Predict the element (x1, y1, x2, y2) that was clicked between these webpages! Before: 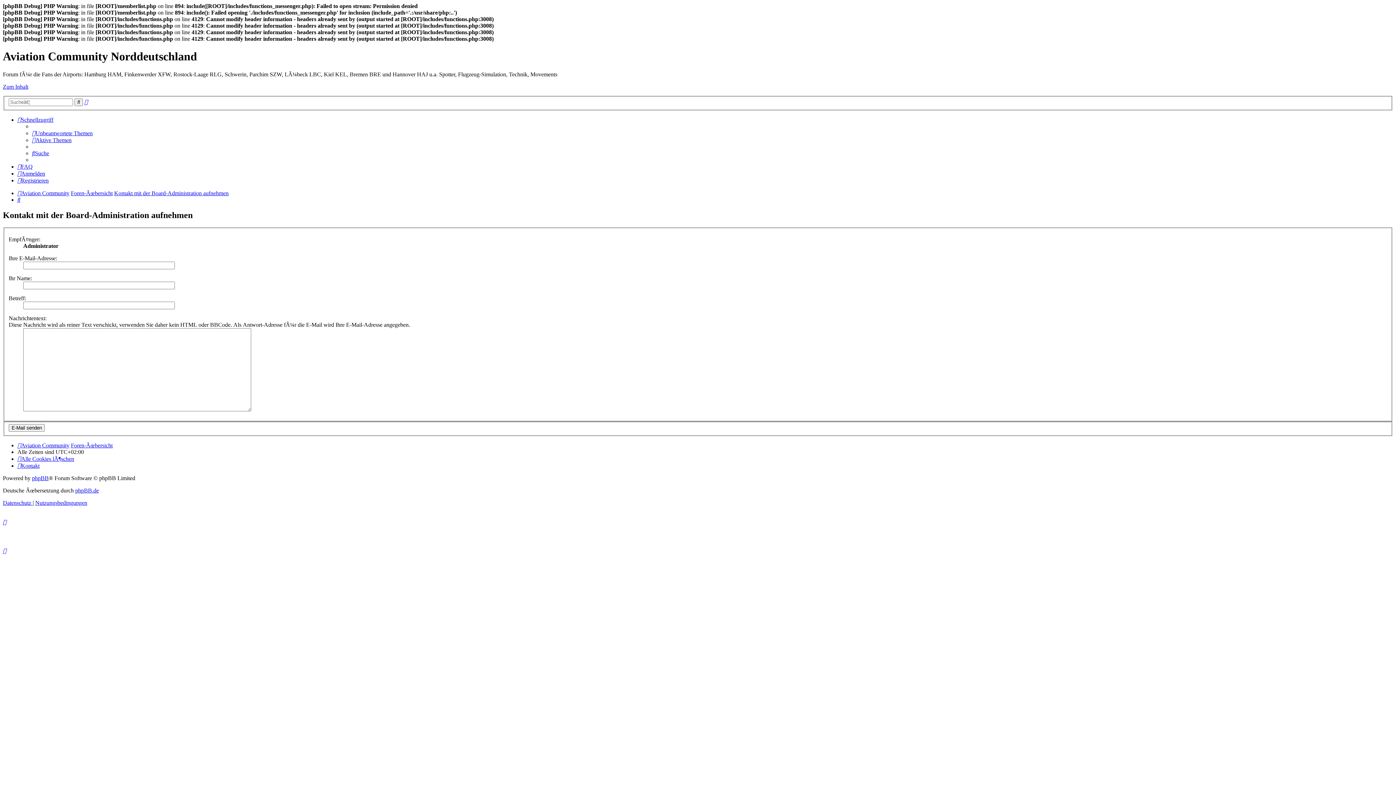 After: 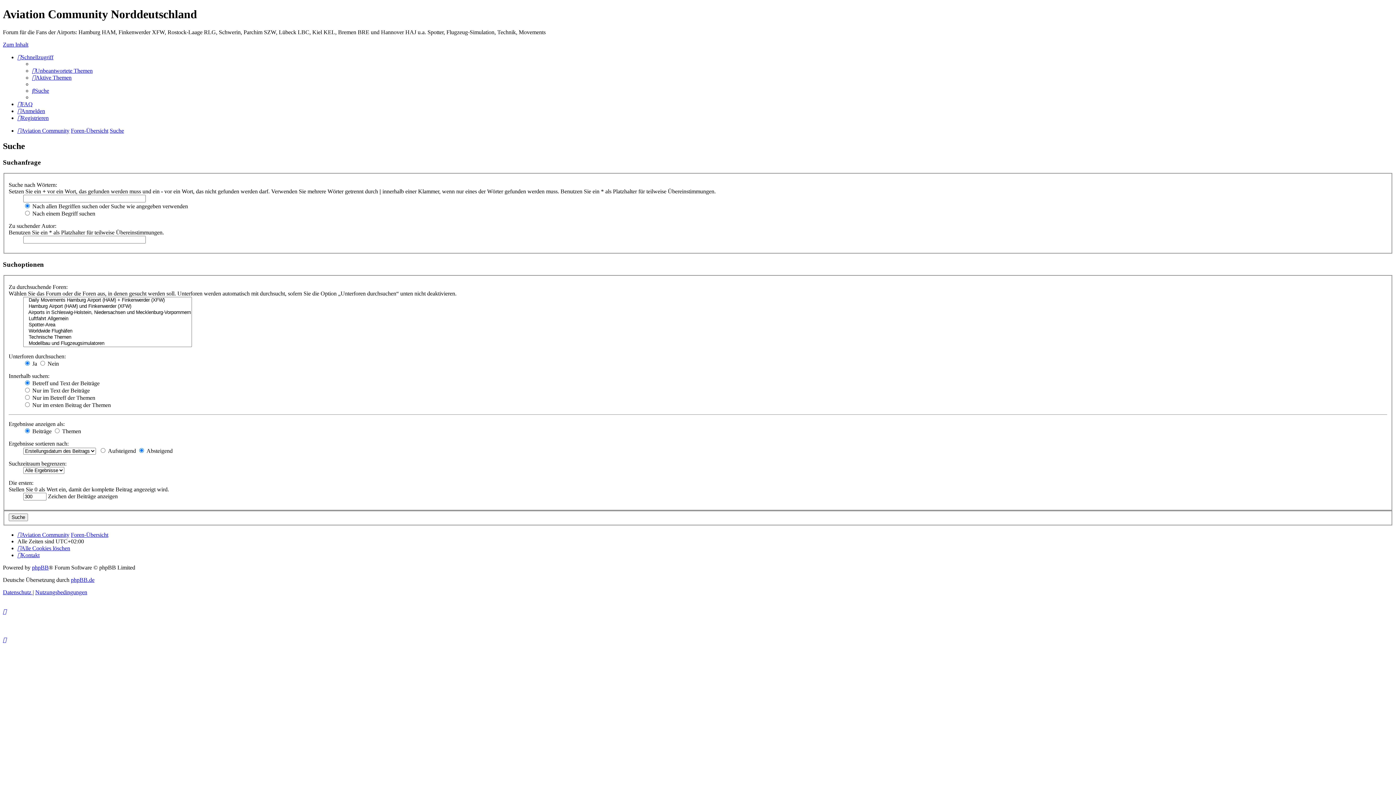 Action: label: Suche bbox: (17, 196, 20, 203)